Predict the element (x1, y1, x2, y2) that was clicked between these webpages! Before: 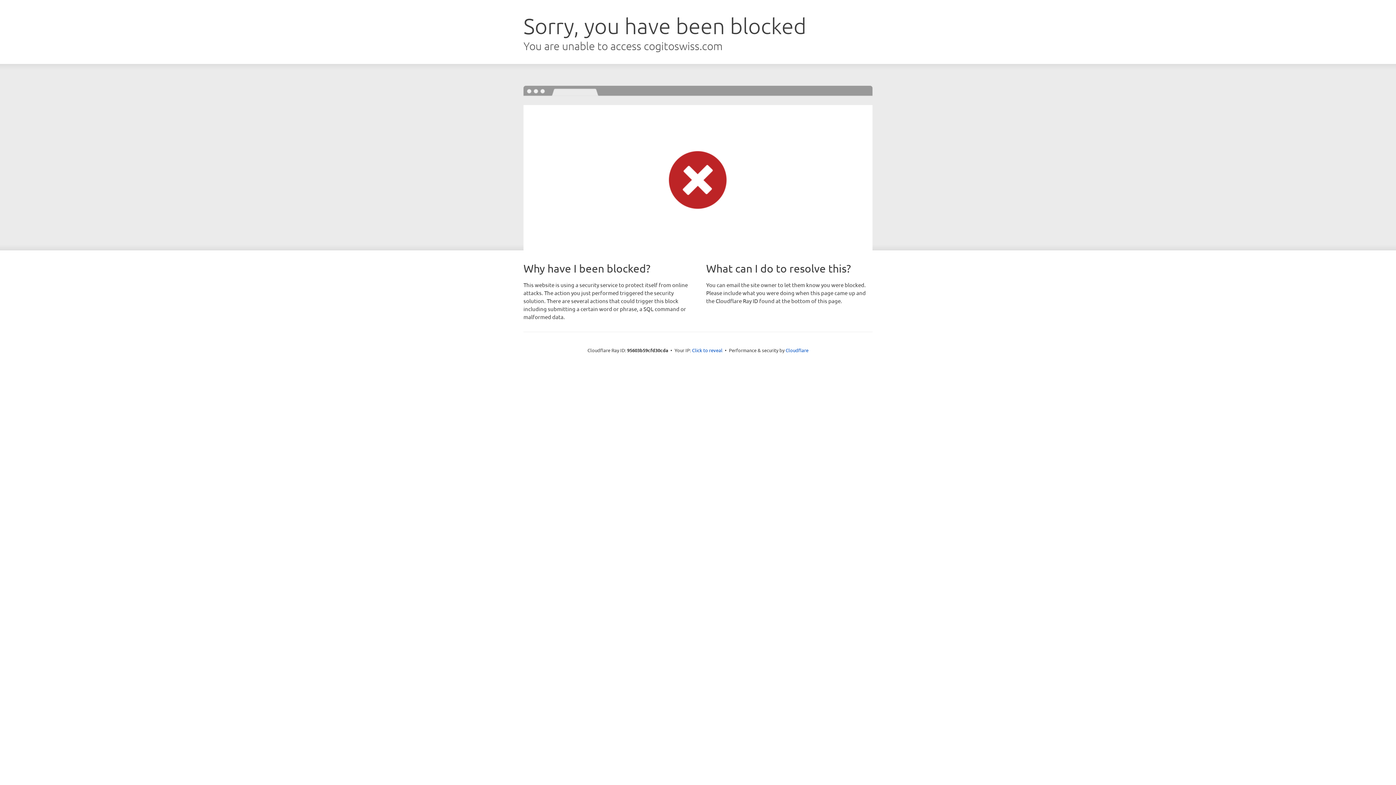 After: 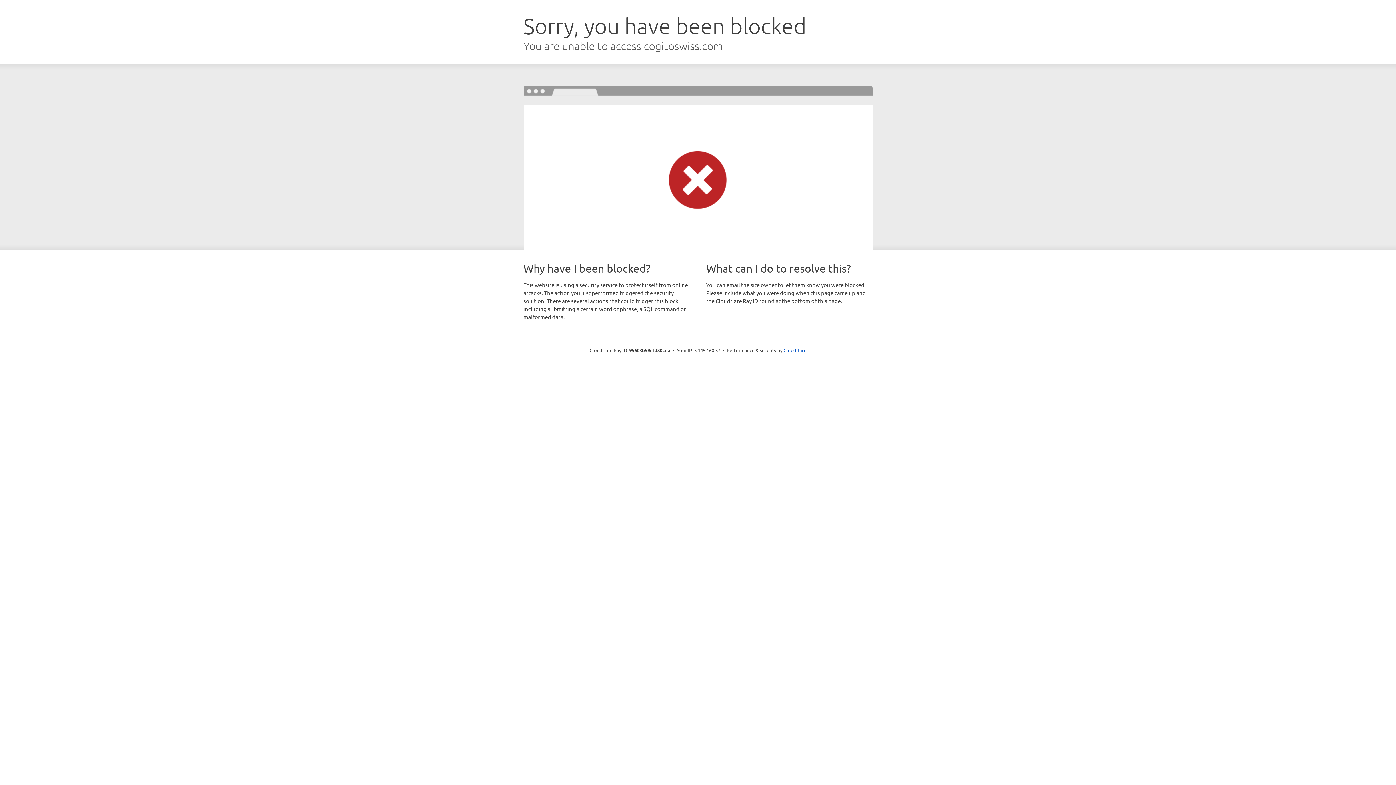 Action: bbox: (692, 346, 722, 353) label: Click to reveal